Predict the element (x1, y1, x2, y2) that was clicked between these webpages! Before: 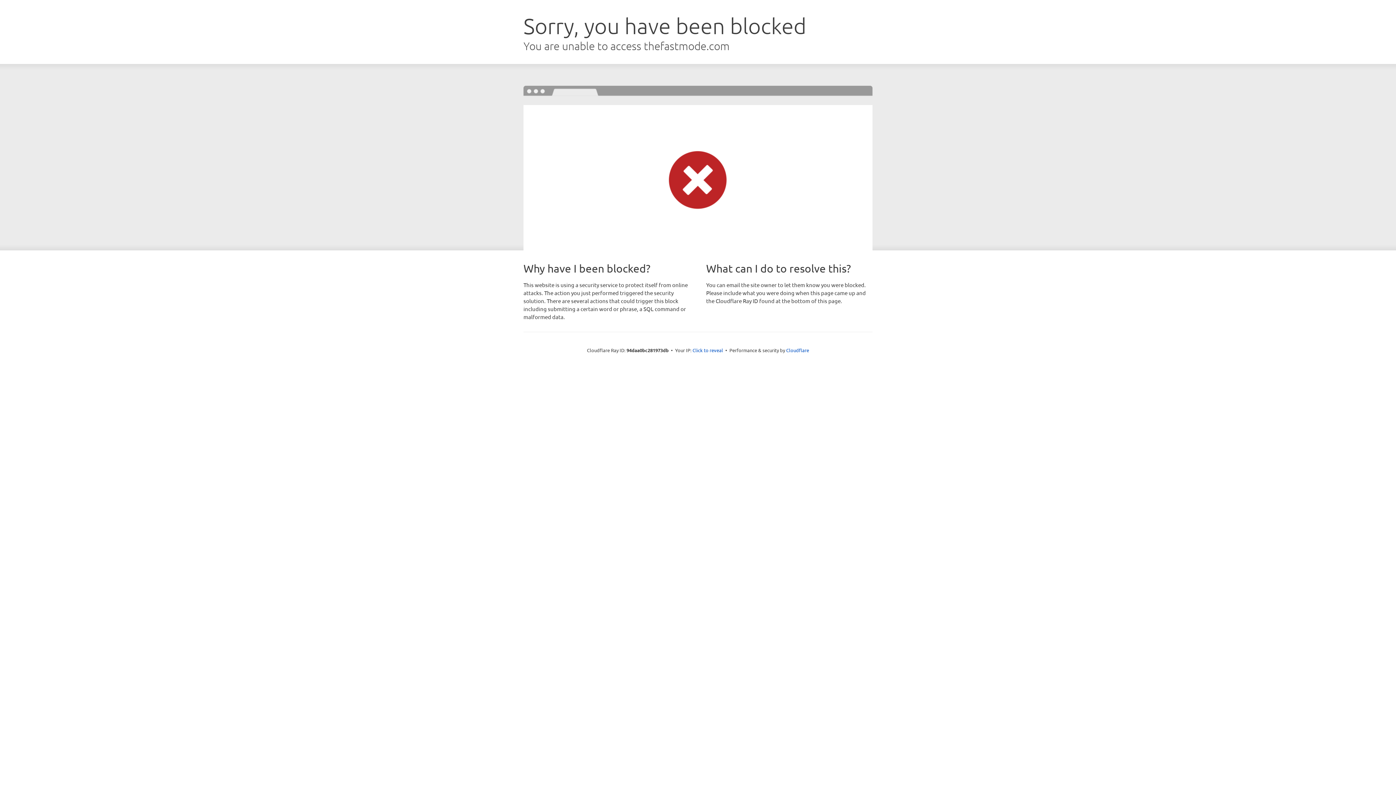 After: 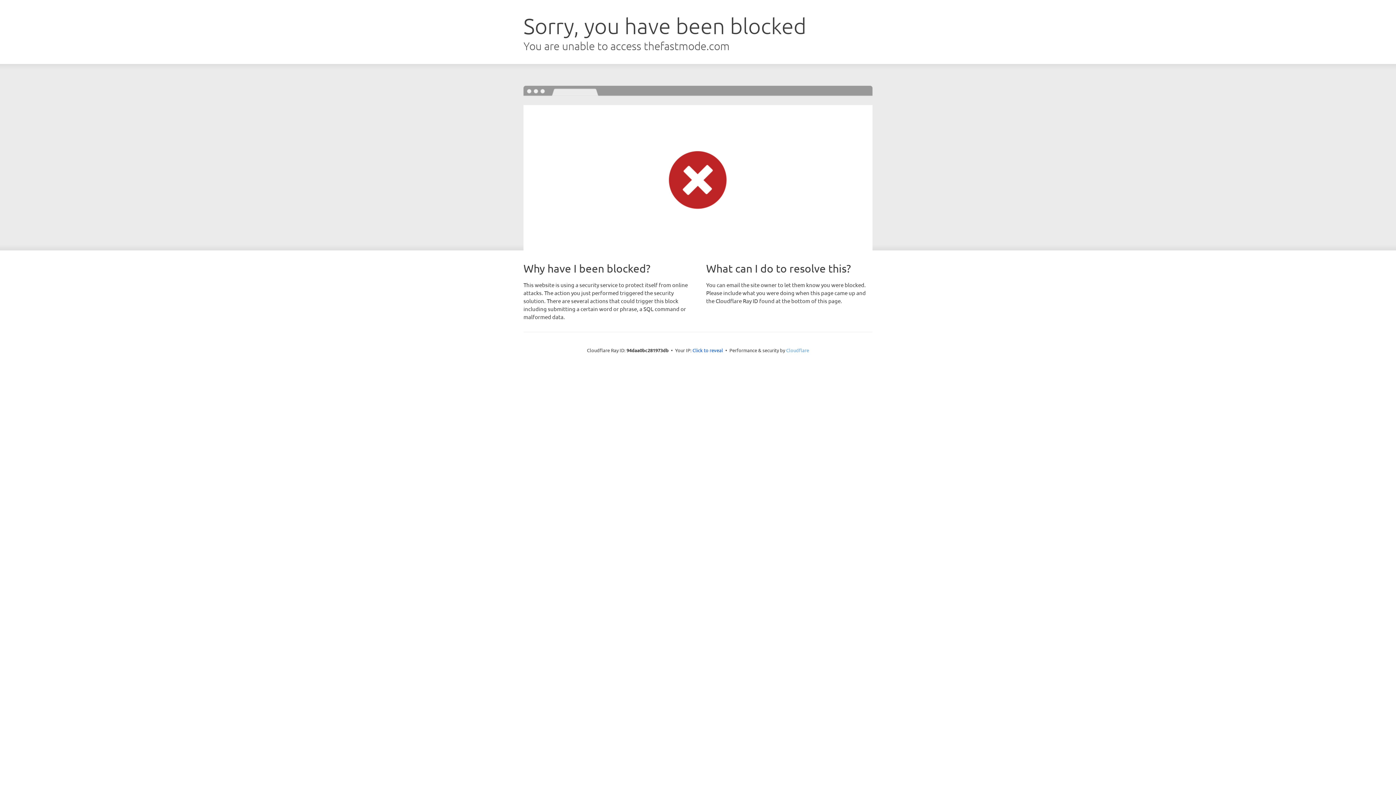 Action: bbox: (786, 347, 809, 353) label: Cloudflare